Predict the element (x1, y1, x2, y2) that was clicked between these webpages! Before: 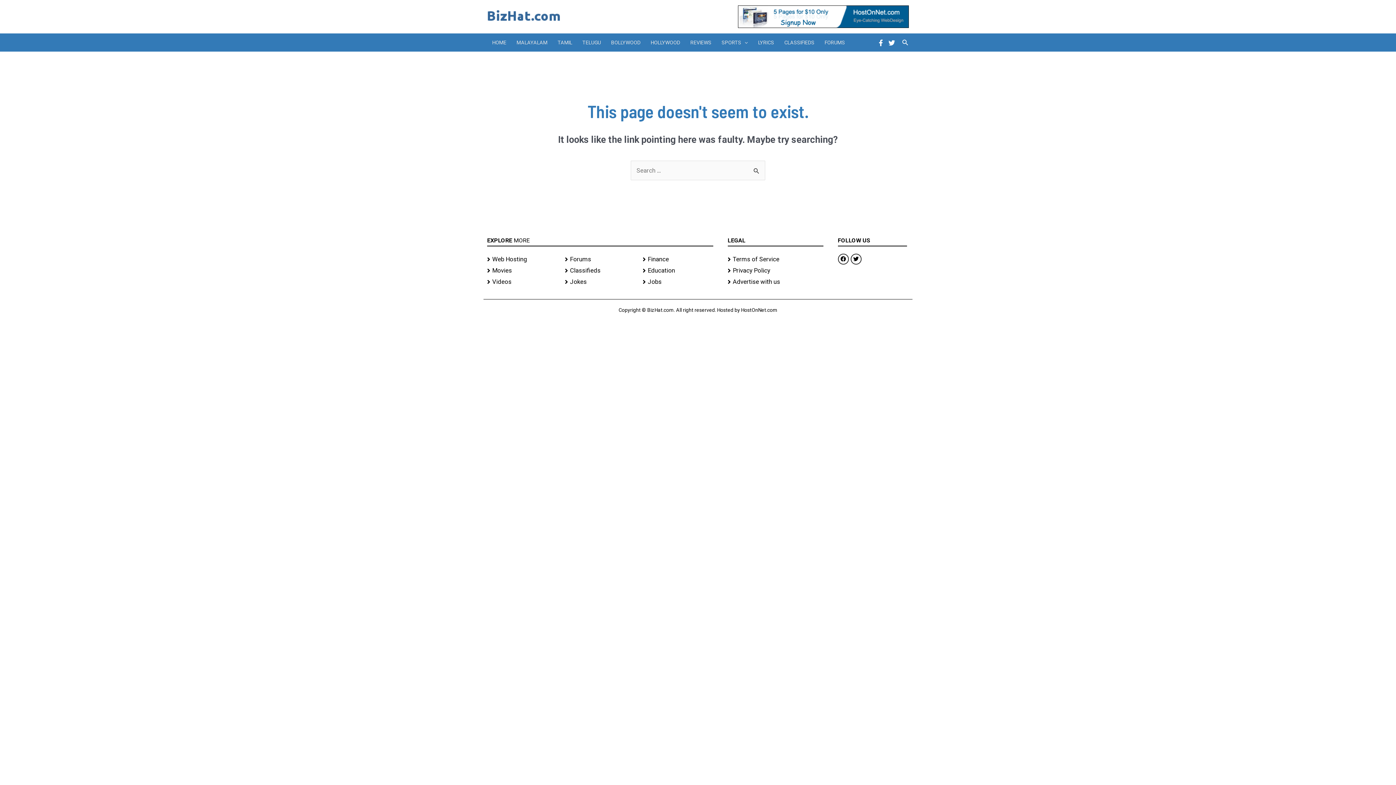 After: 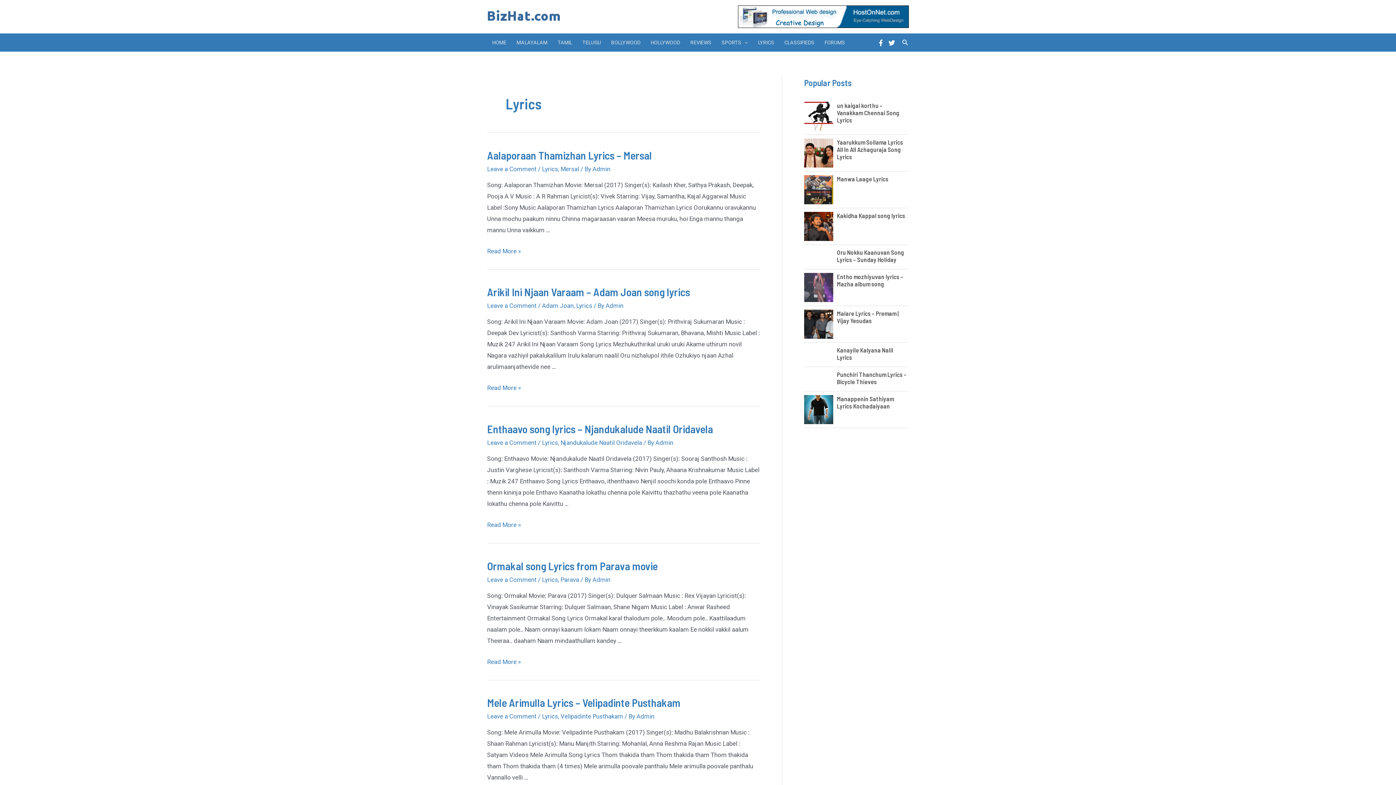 Action: bbox: (753, 33, 779, 51) label: LYRICS